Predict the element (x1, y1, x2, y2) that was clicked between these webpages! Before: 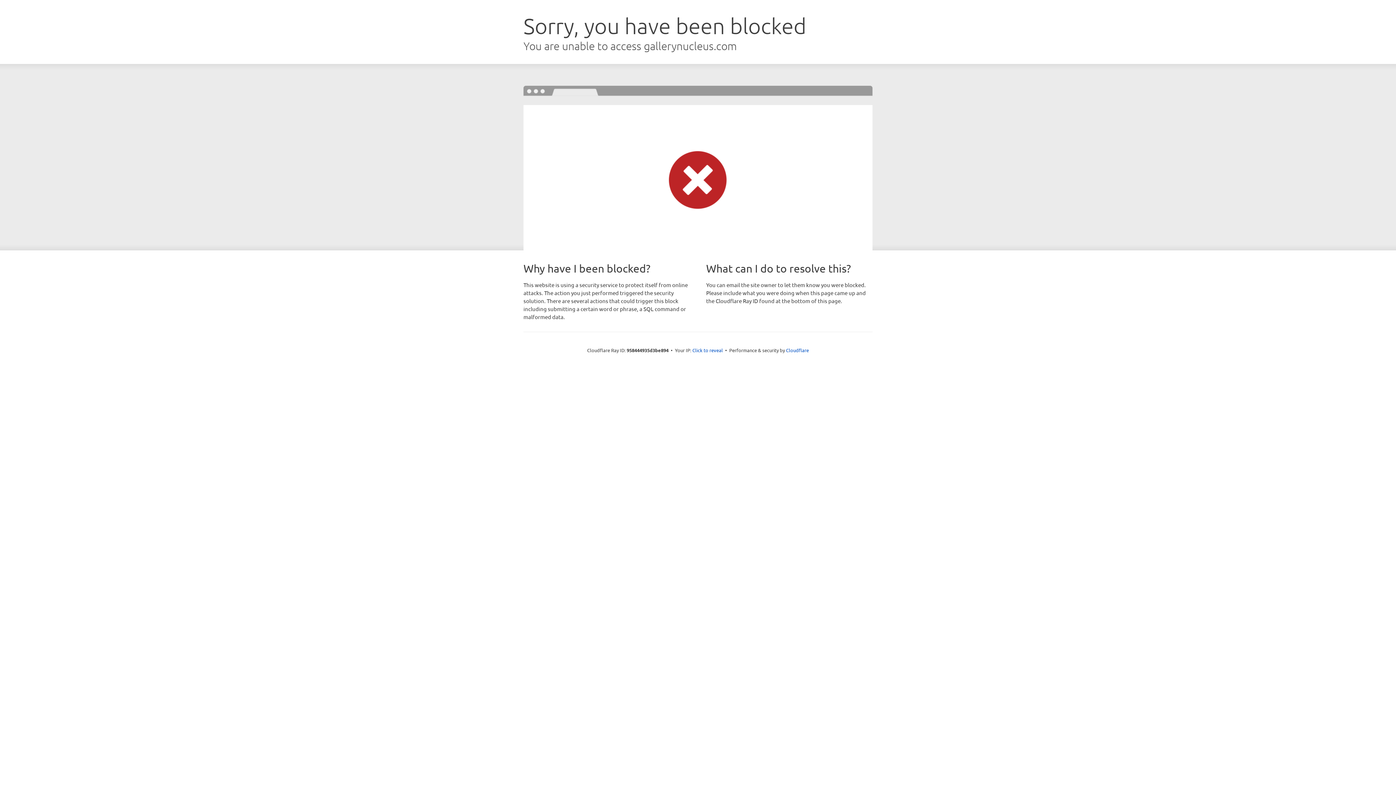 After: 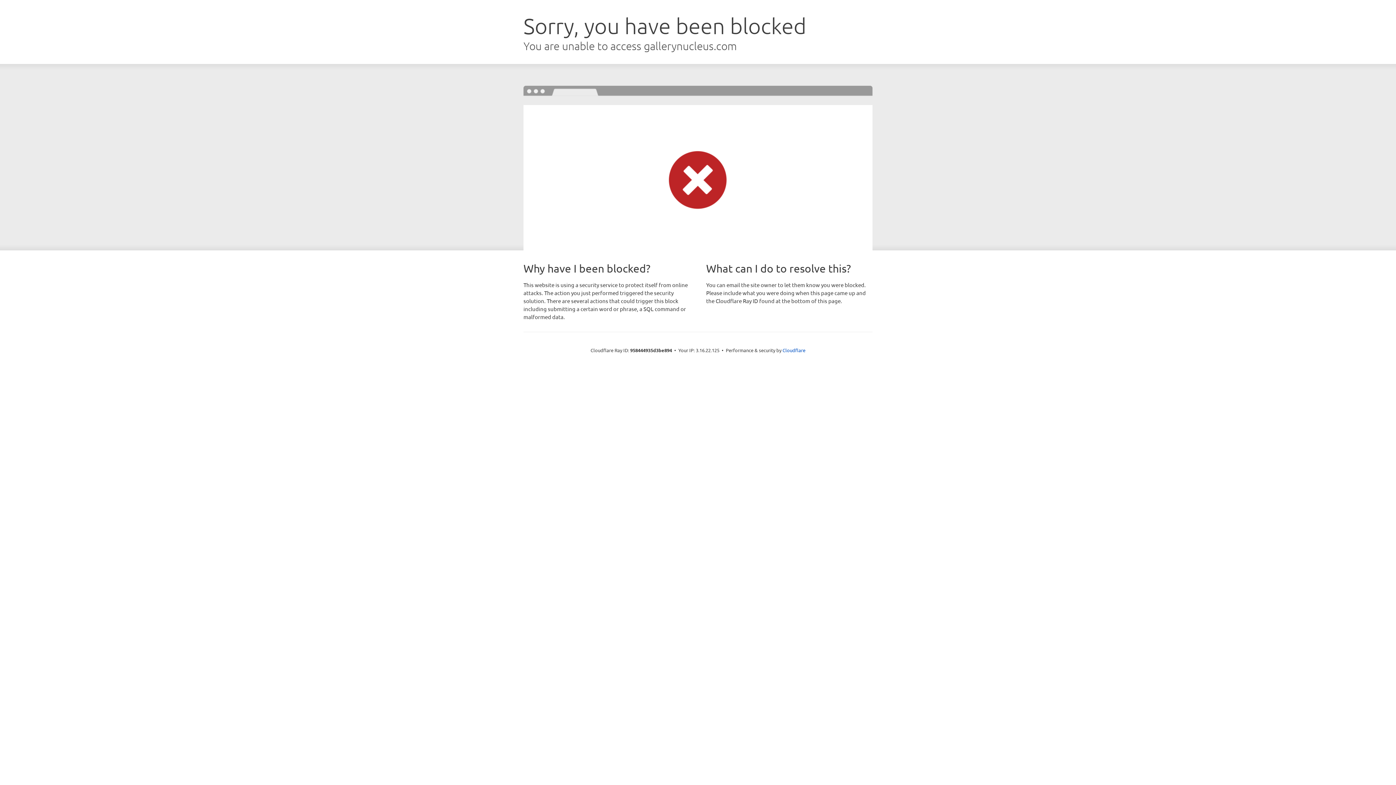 Action: bbox: (692, 346, 723, 353) label: Click to reveal